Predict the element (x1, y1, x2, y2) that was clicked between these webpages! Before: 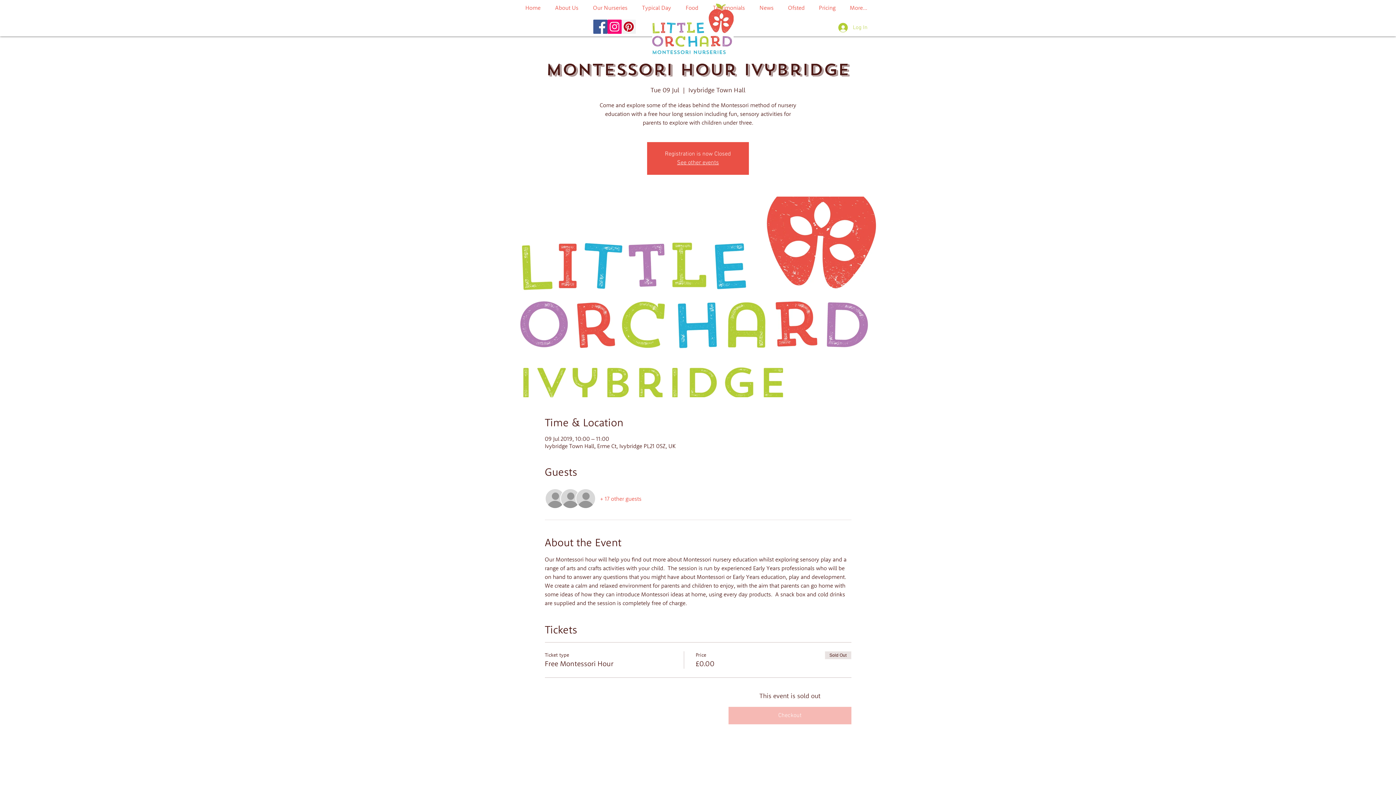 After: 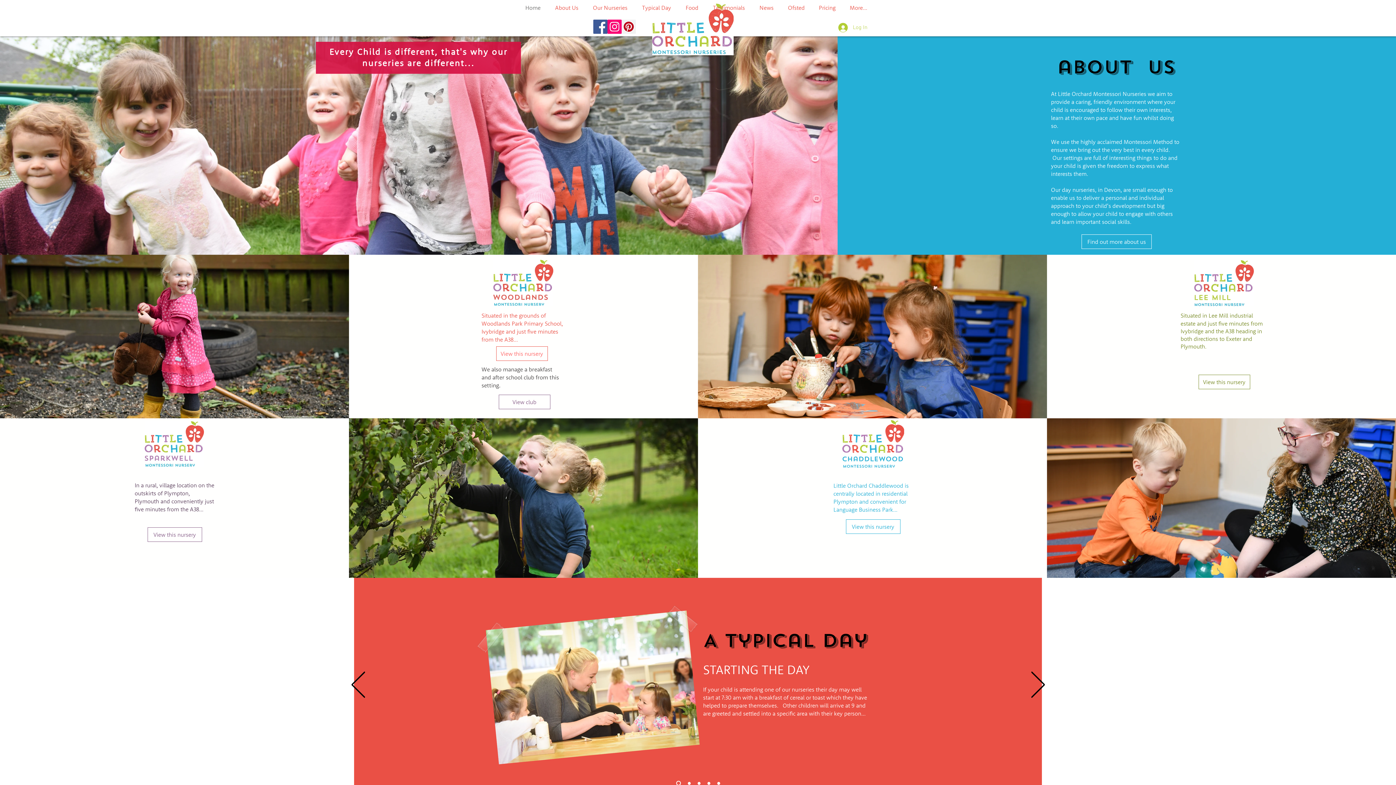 Action: label: Food bbox: (678, 0, 705, 15)